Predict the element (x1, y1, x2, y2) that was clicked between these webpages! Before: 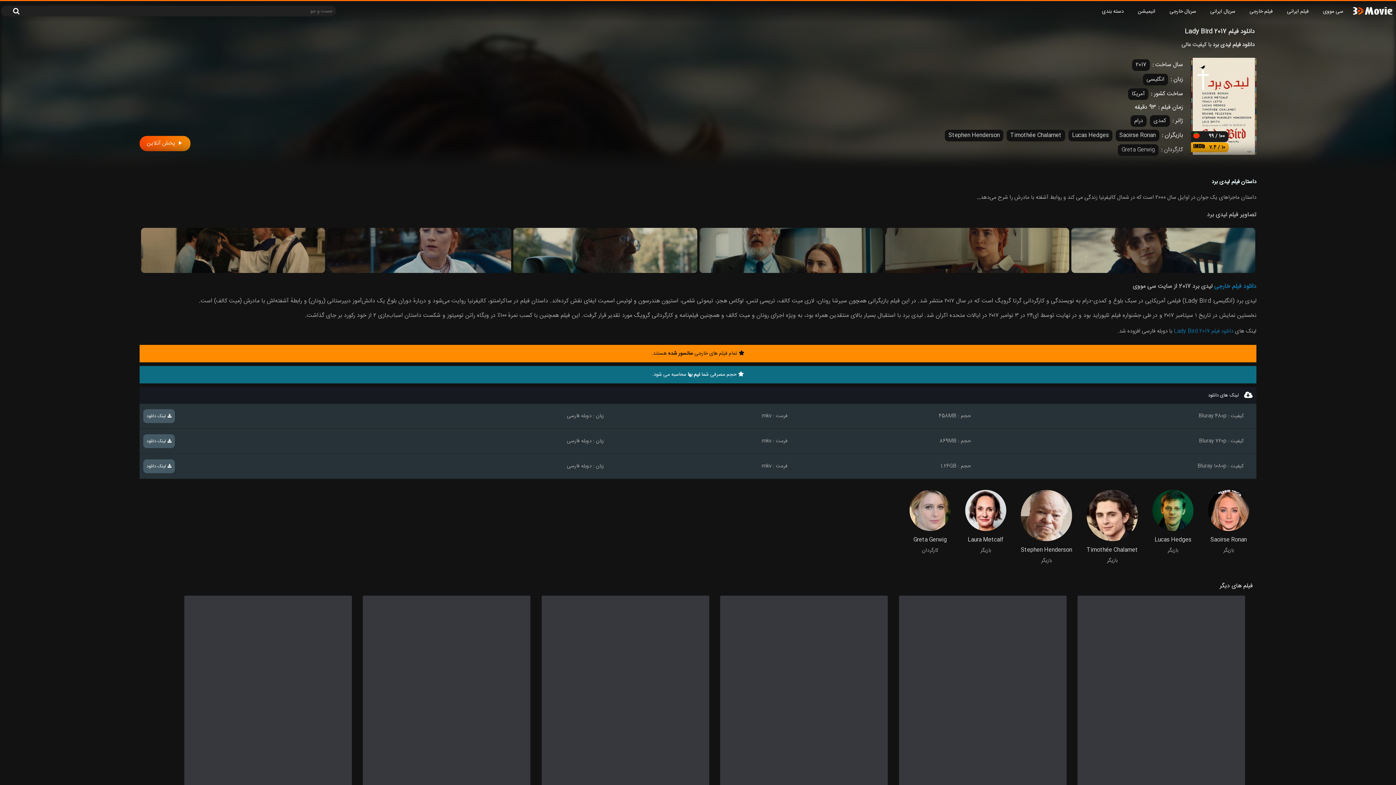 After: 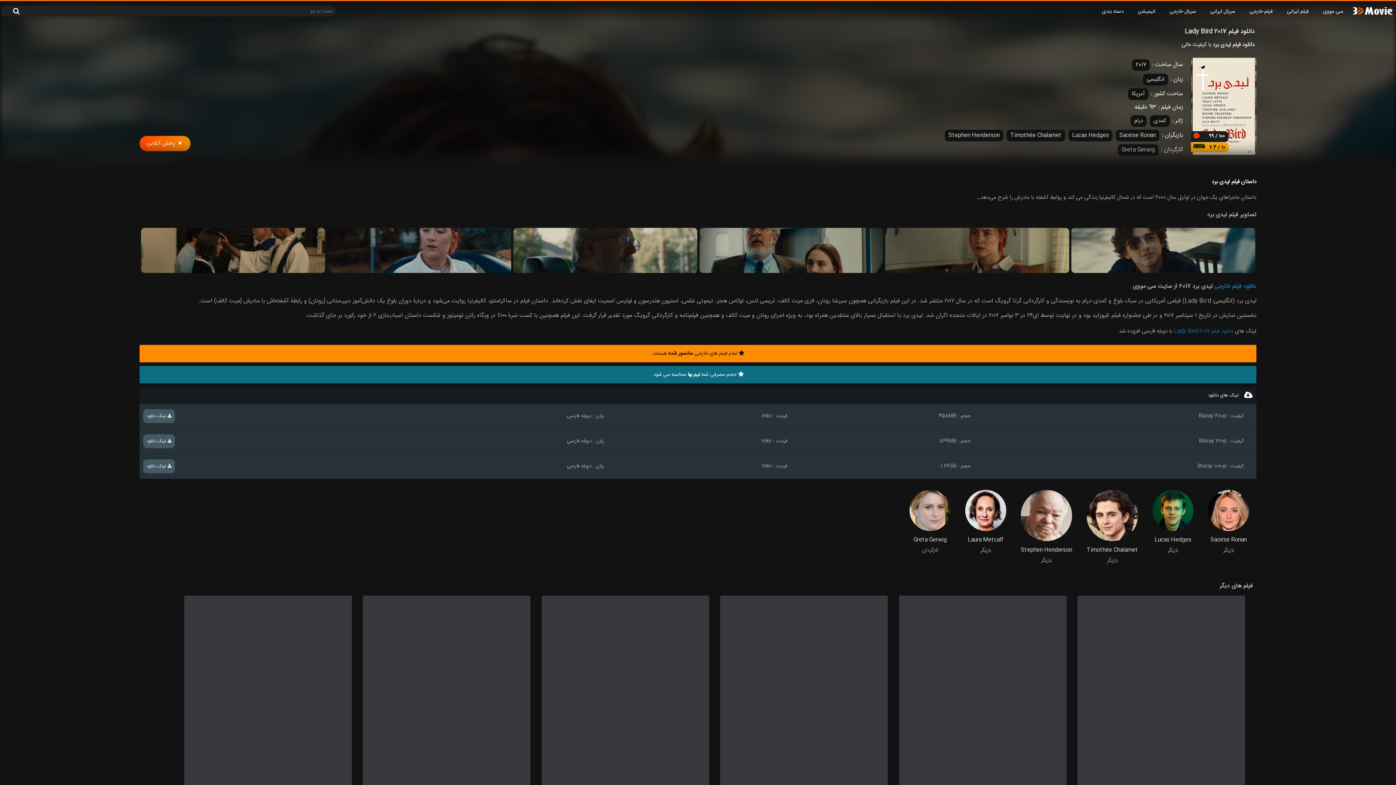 Action: label: دانلود فیلم Lady Bird 2017 bbox: (1174, 326, 1233, 335)